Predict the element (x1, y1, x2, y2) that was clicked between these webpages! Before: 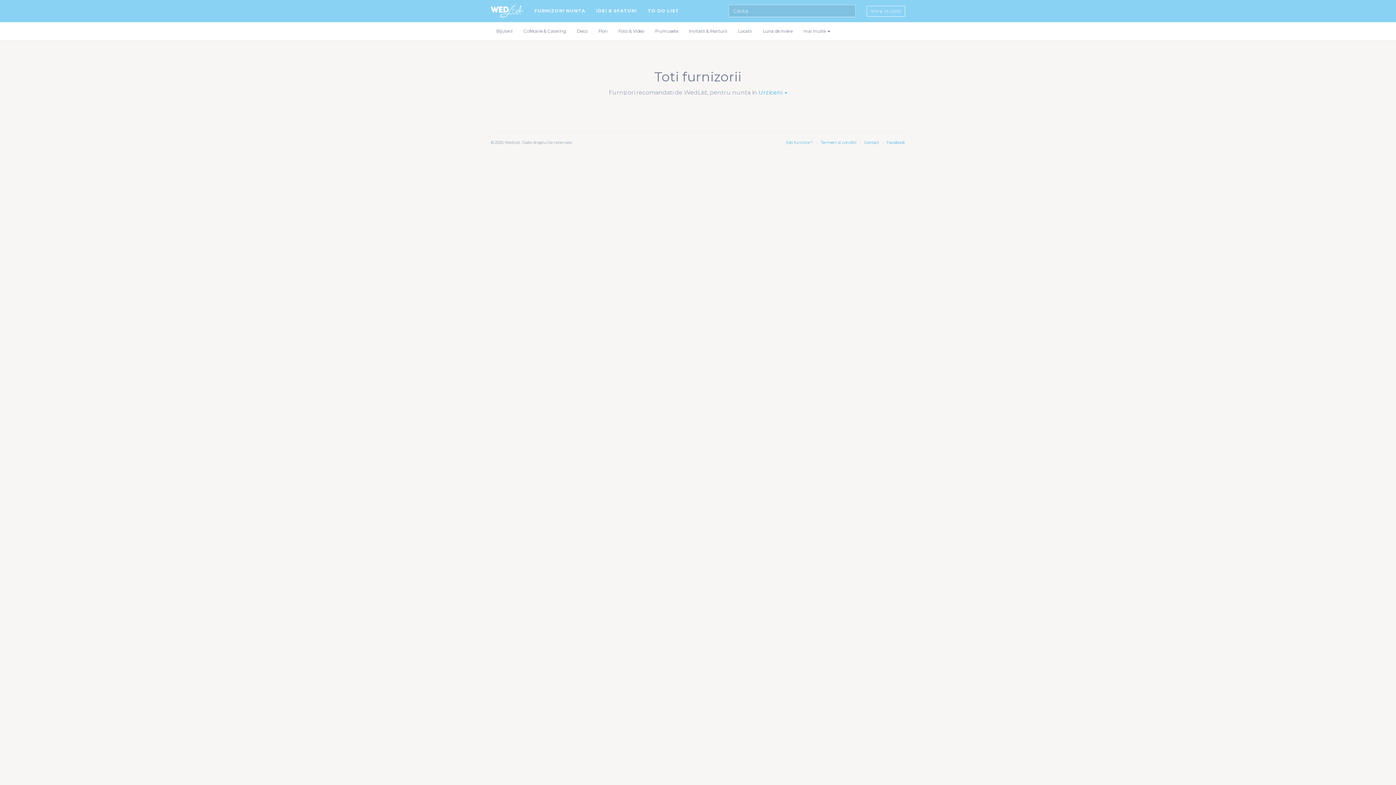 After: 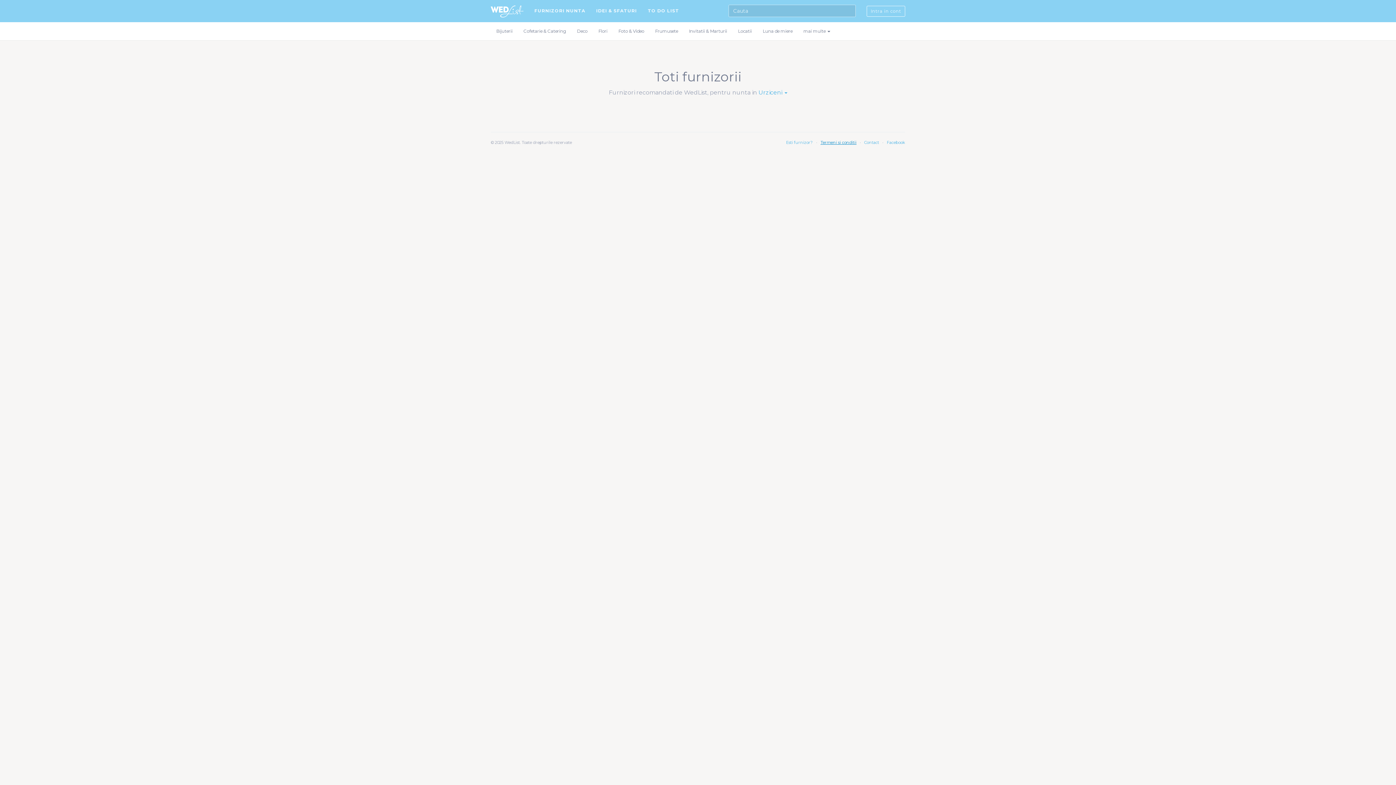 Action: label: Termeni si conditii bbox: (820, 139, 856, 145)